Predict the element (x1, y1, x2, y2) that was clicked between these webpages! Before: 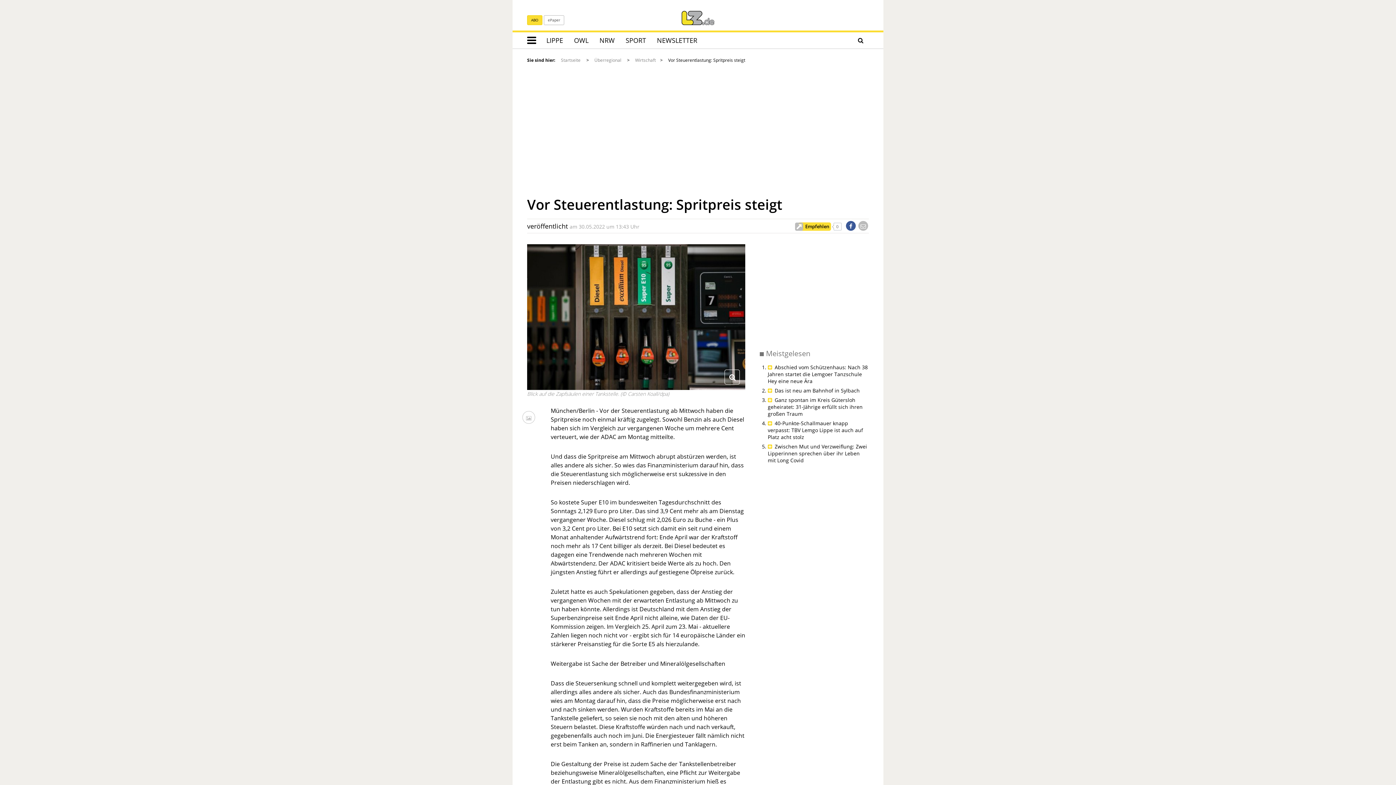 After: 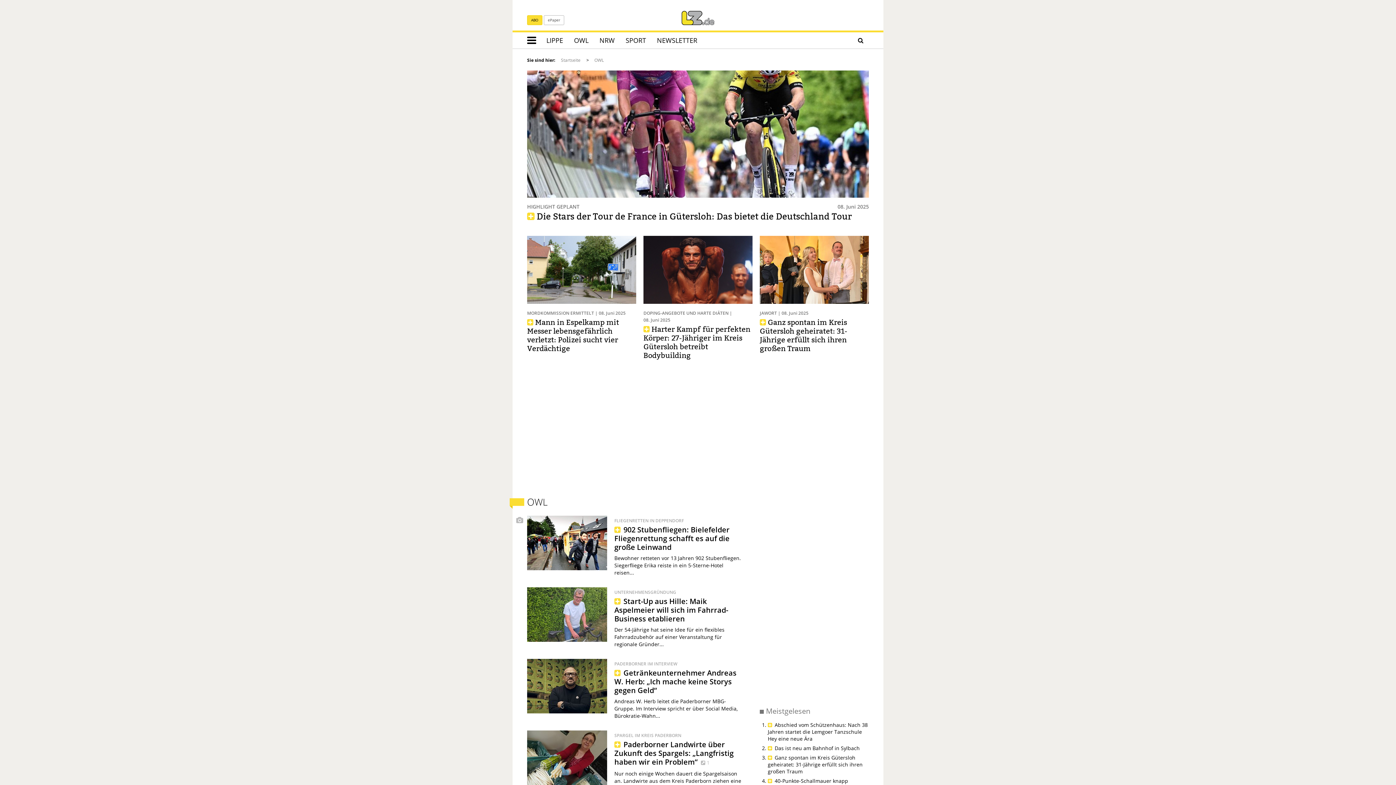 Action: bbox: (568, 32, 594, 48) label: OWL